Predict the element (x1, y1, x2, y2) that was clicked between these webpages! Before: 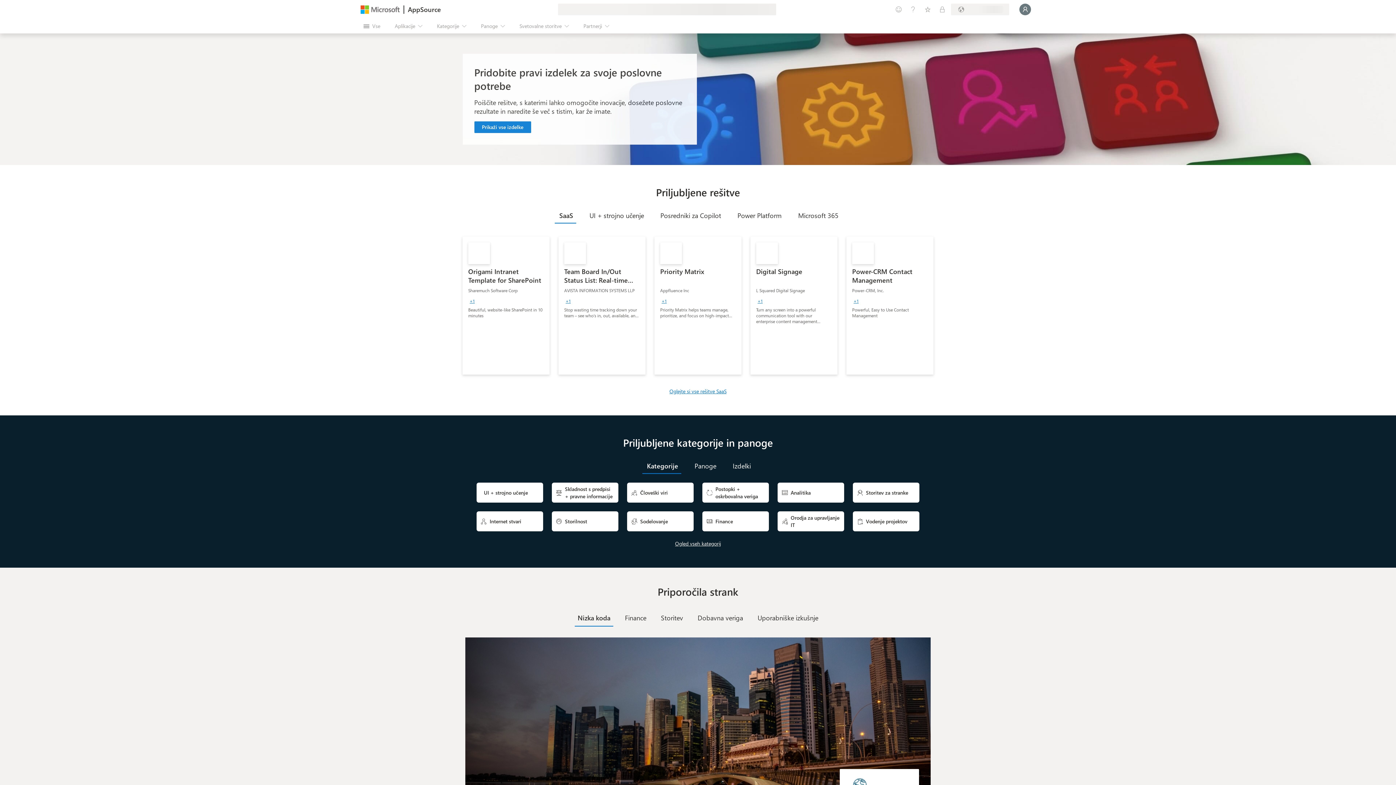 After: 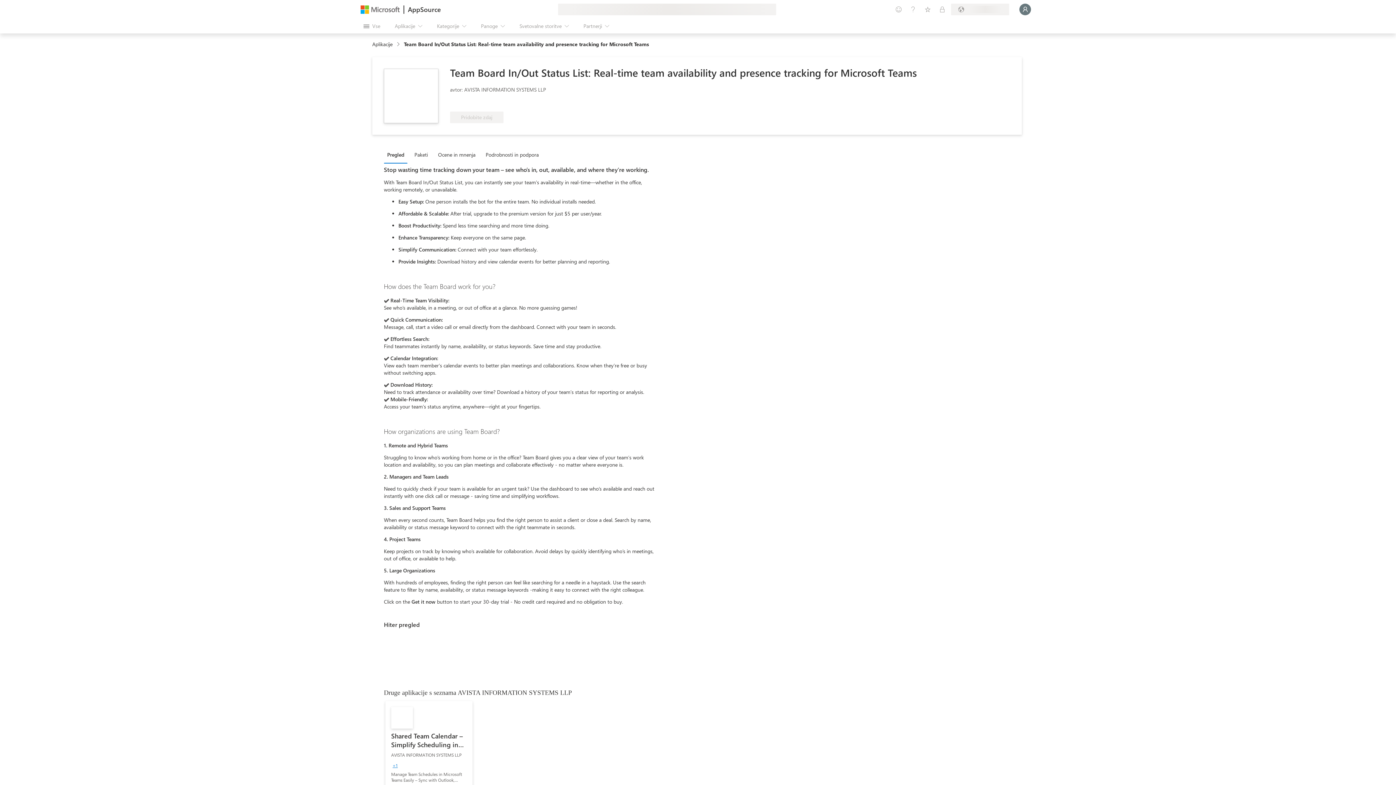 Action: label: Team Board In/Out Status List: Real-time team availability and presence tracking for Microsoft Teams
AVISTA INFORMATION SYSTEMS LLP
+1
Stop wasting time tracking down your team – see who’s in, out, available, and where they’re working. bbox: (558, 236, 645, 374)